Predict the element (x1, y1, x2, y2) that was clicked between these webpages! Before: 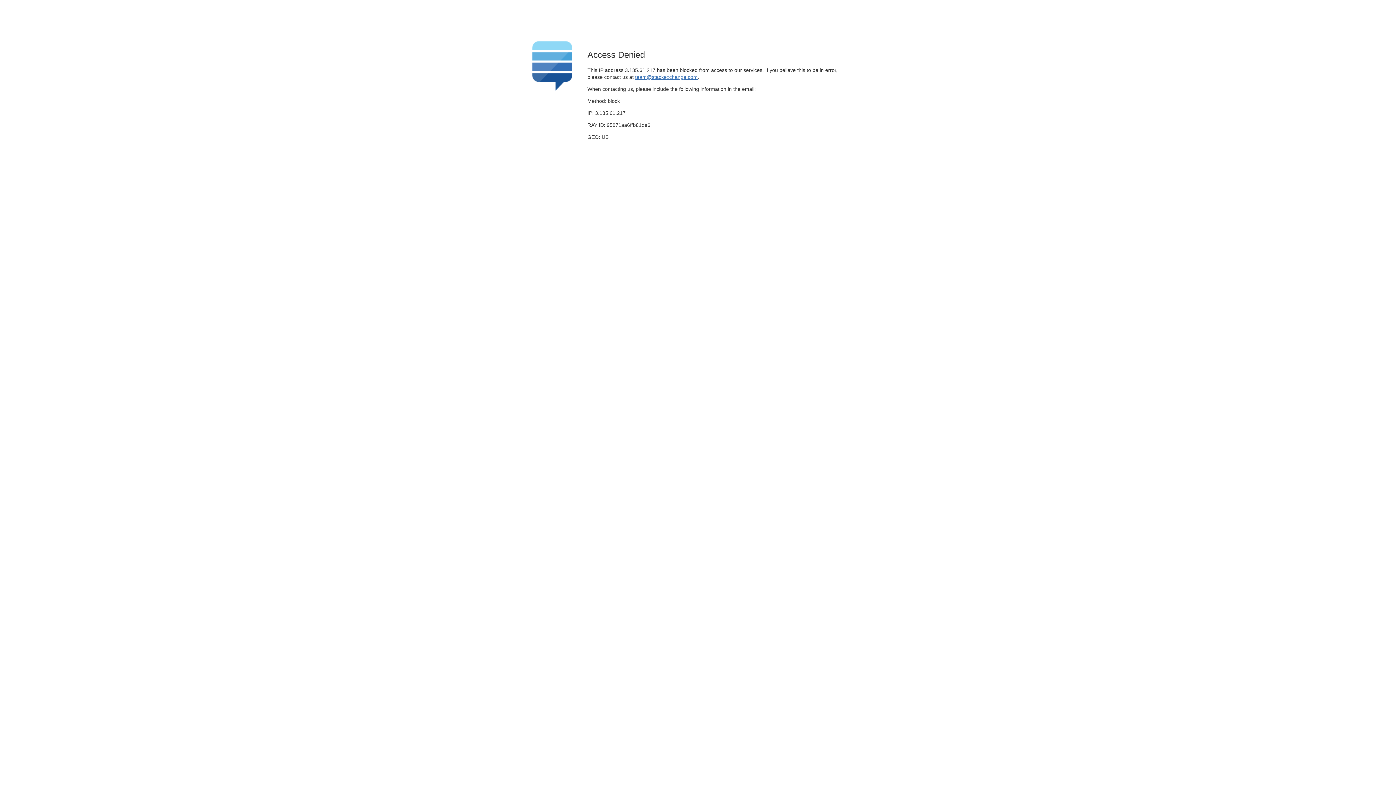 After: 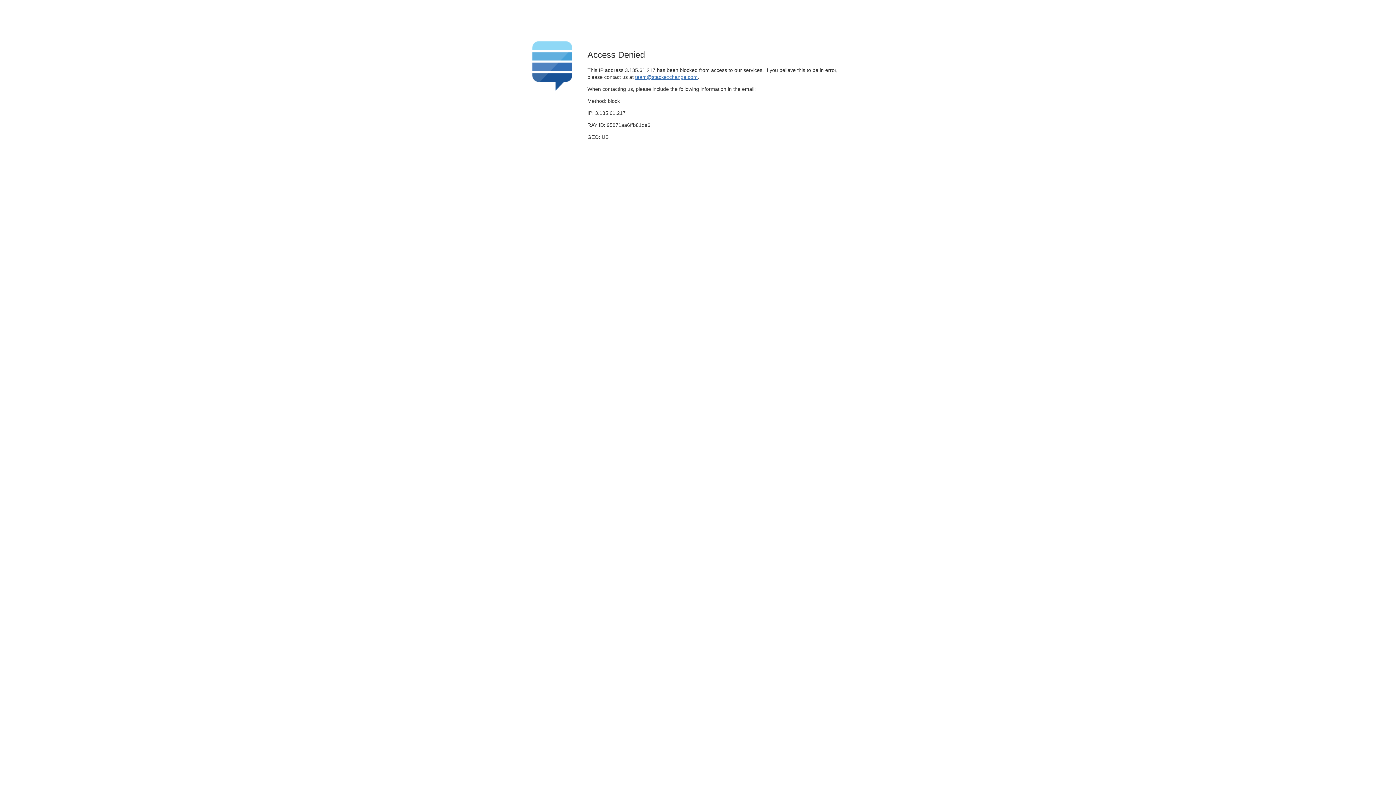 Action: bbox: (635, 74, 697, 79) label: team@stackexchange.com